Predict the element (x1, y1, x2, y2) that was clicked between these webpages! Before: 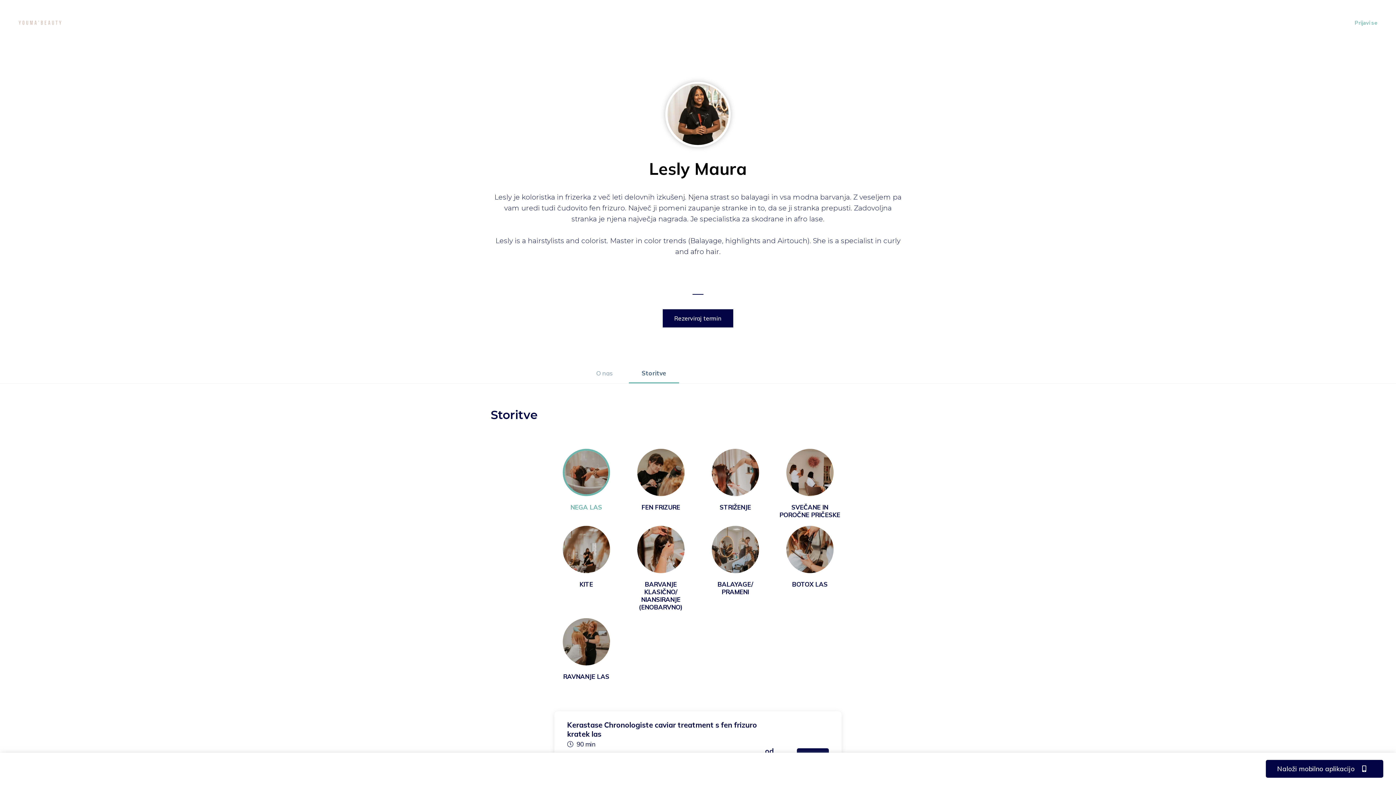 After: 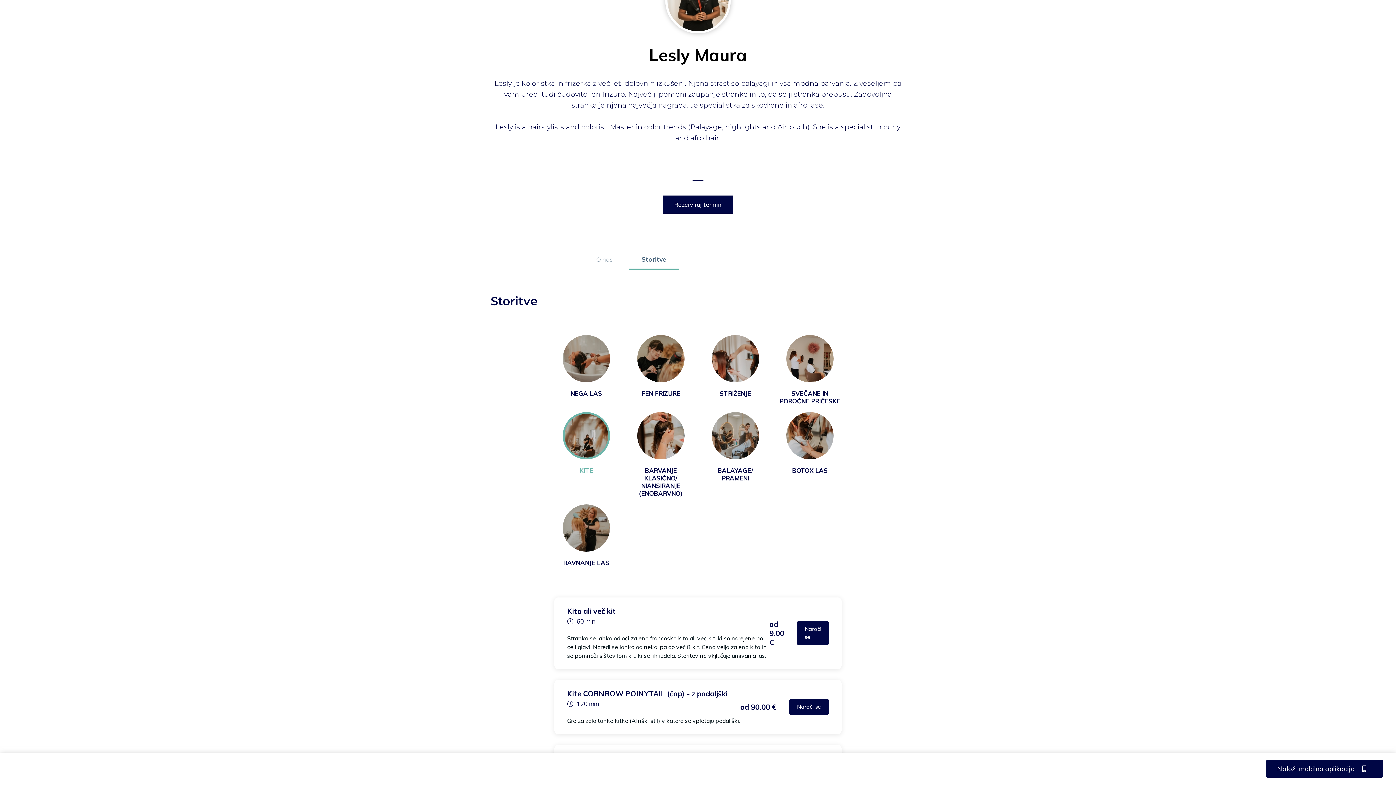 Action: bbox: (562, 545, 610, 552)